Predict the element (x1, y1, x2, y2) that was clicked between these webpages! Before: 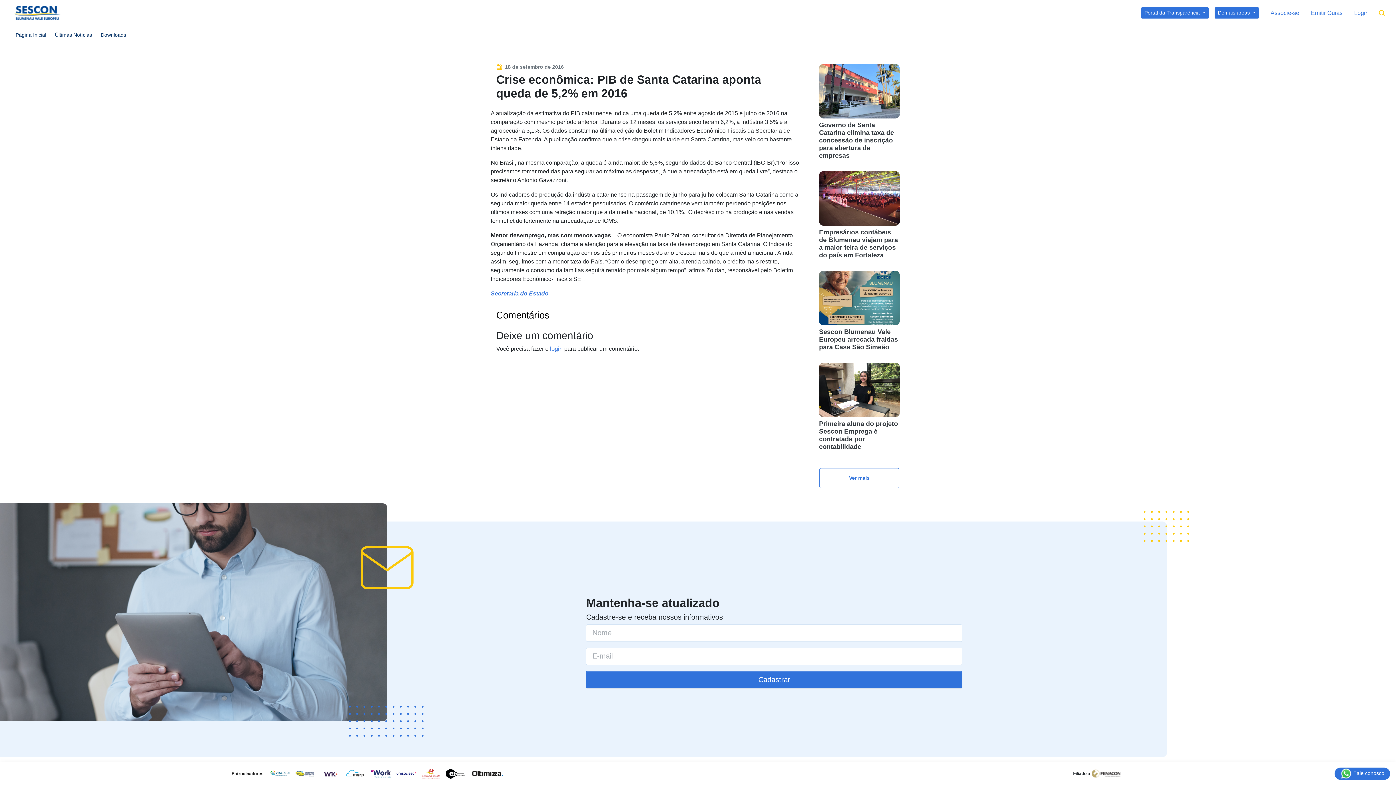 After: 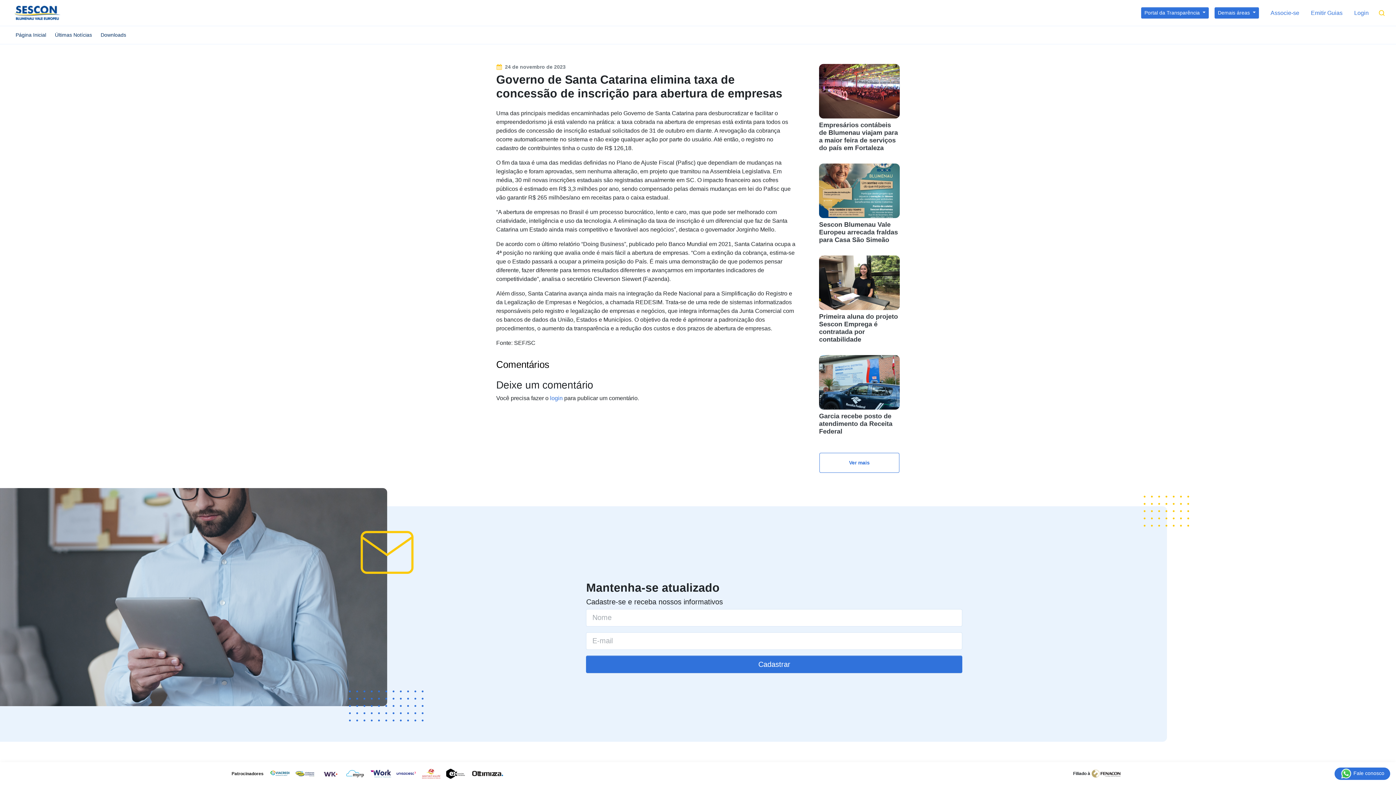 Action: bbox: (819, 64, 900, 159) label: Governo de Santa Catarina elimina taxa de concessão de inscrição para abertura de empresas